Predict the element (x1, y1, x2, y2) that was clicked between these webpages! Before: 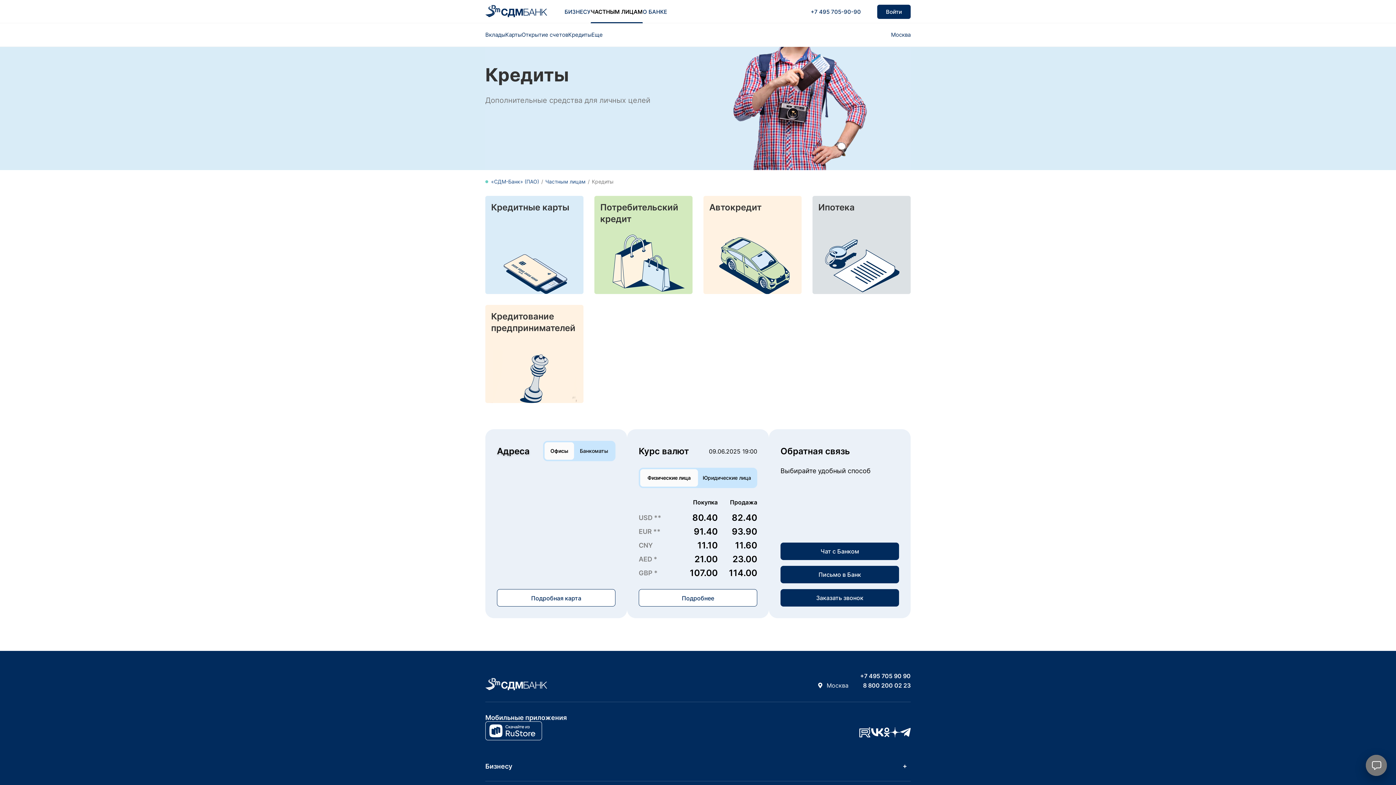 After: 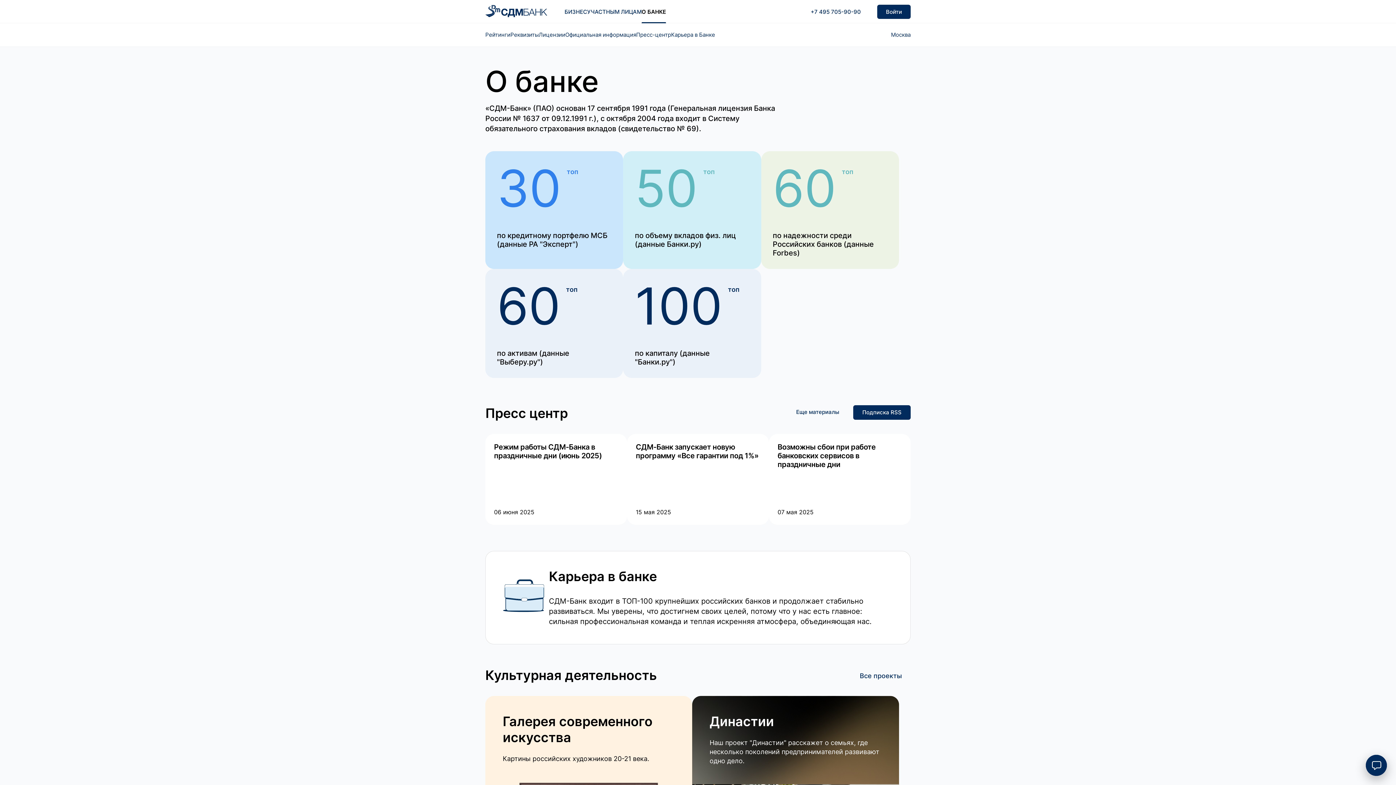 Action: label: О БАНКЕ bbox: (642, 8, 667, 15)